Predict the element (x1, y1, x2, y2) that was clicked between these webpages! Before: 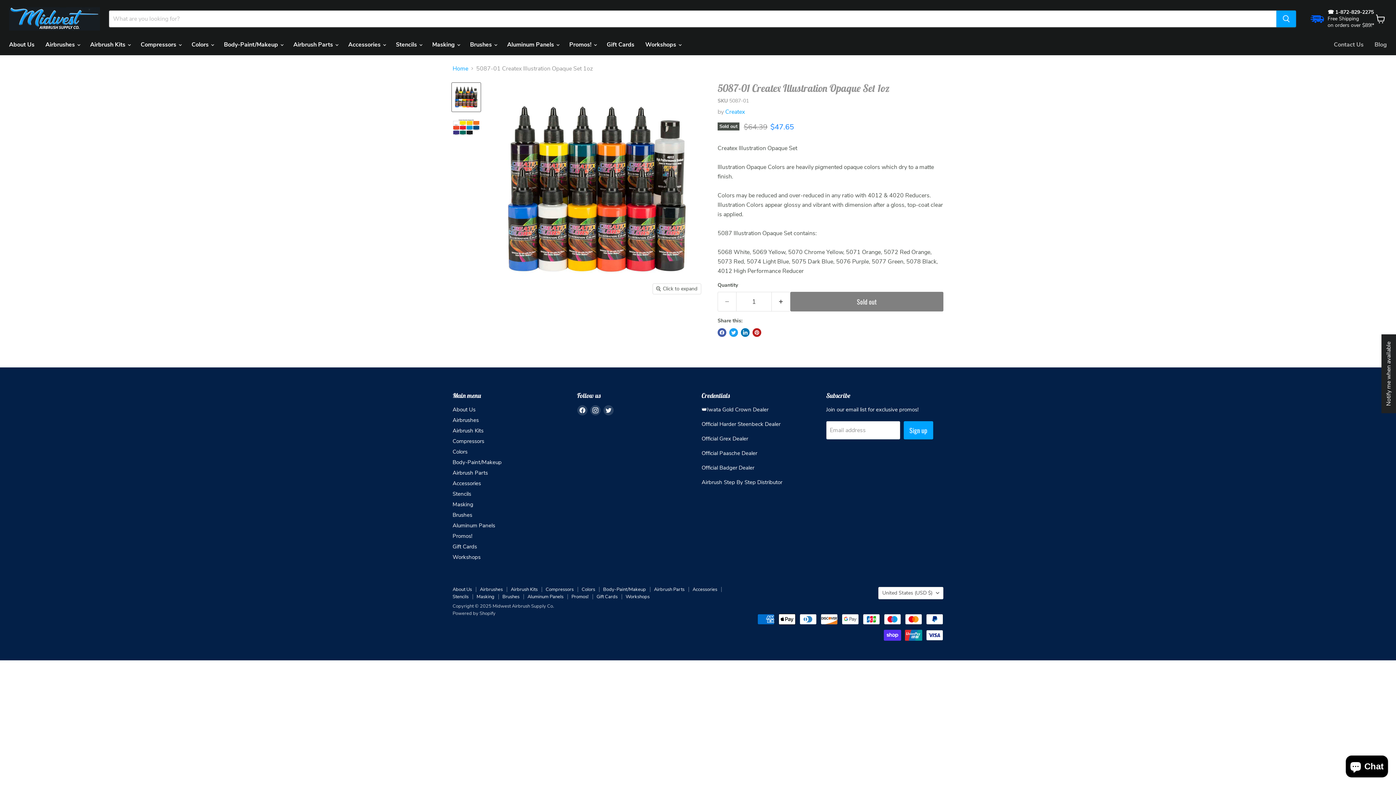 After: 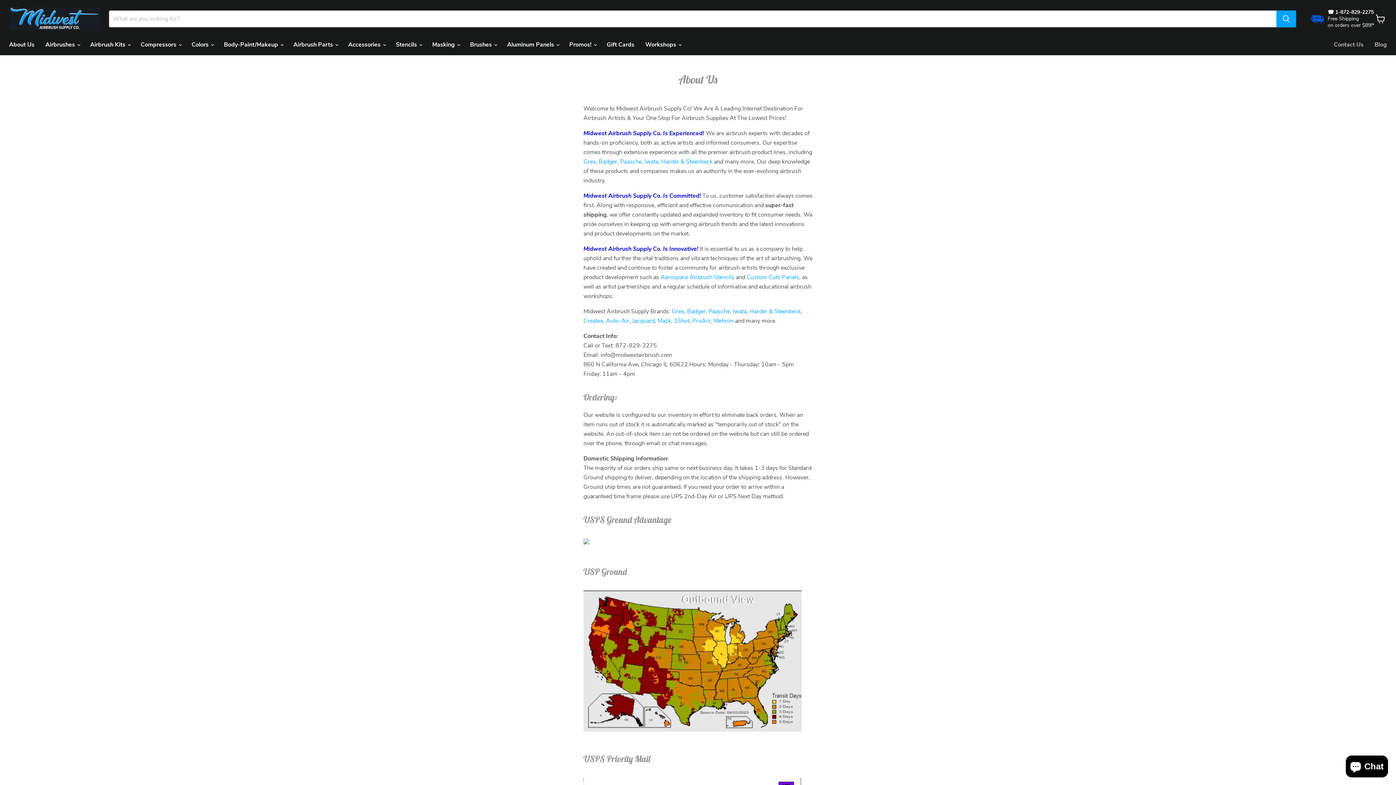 Action: bbox: (452, 406, 475, 413) label: About Us